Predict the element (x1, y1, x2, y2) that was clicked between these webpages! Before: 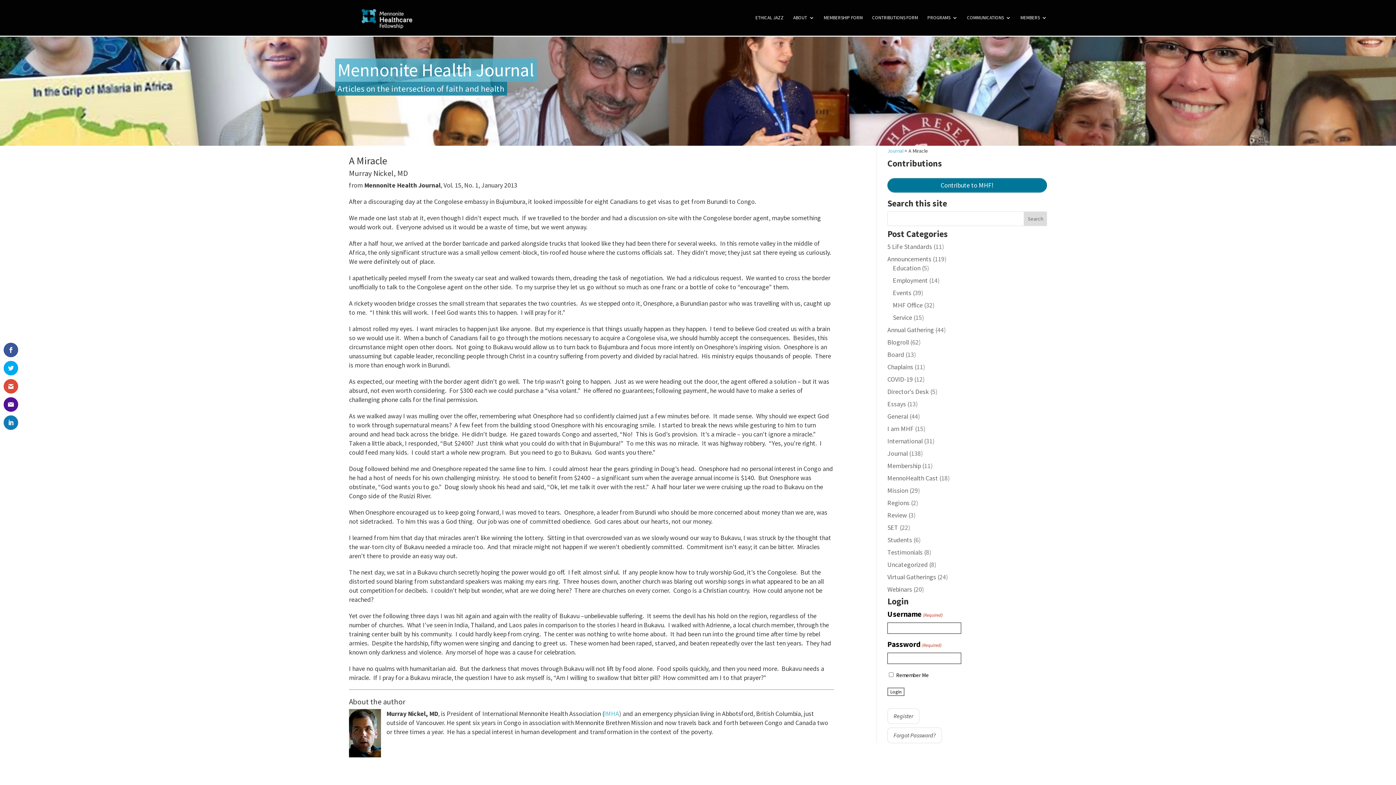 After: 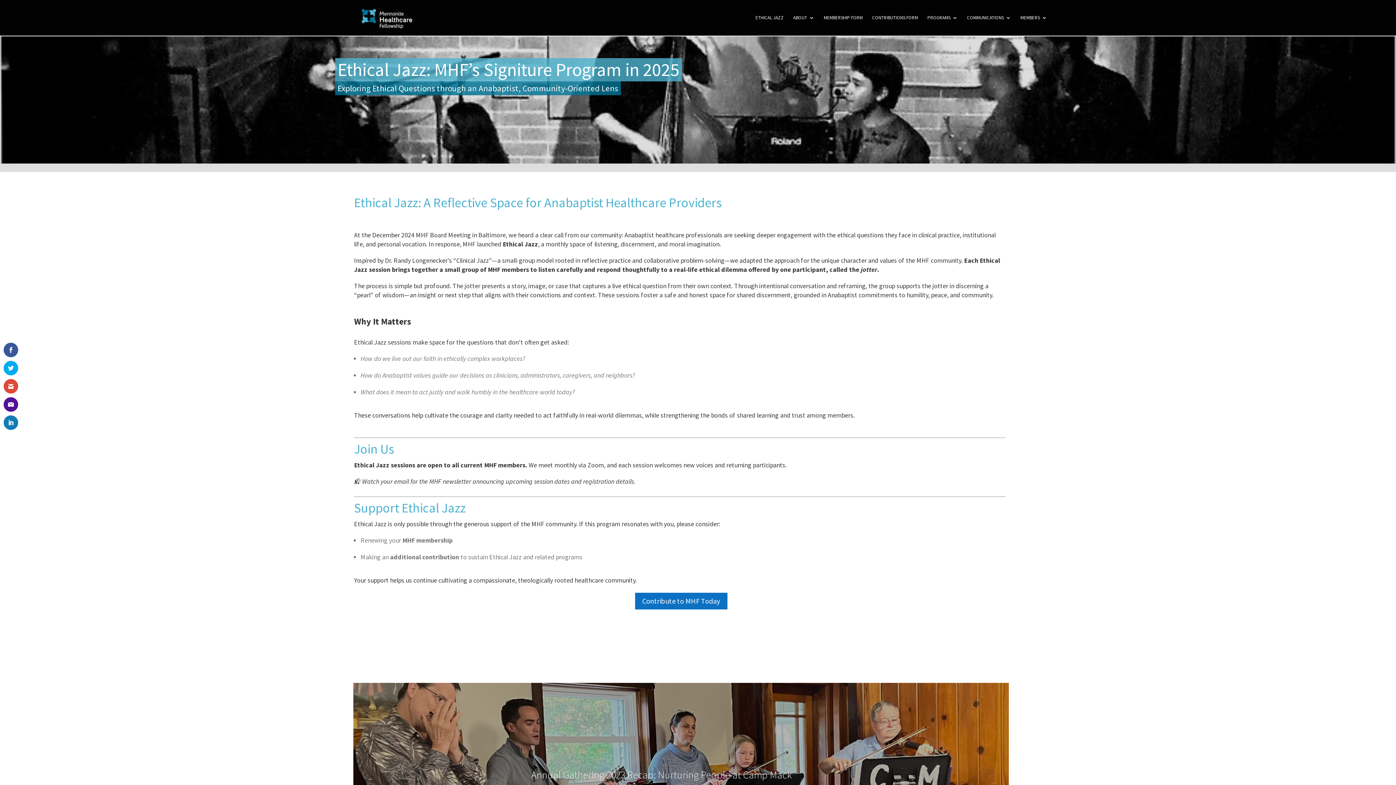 Action: label: ETHICAL JAZZ bbox: (755, 15, 784, 35)